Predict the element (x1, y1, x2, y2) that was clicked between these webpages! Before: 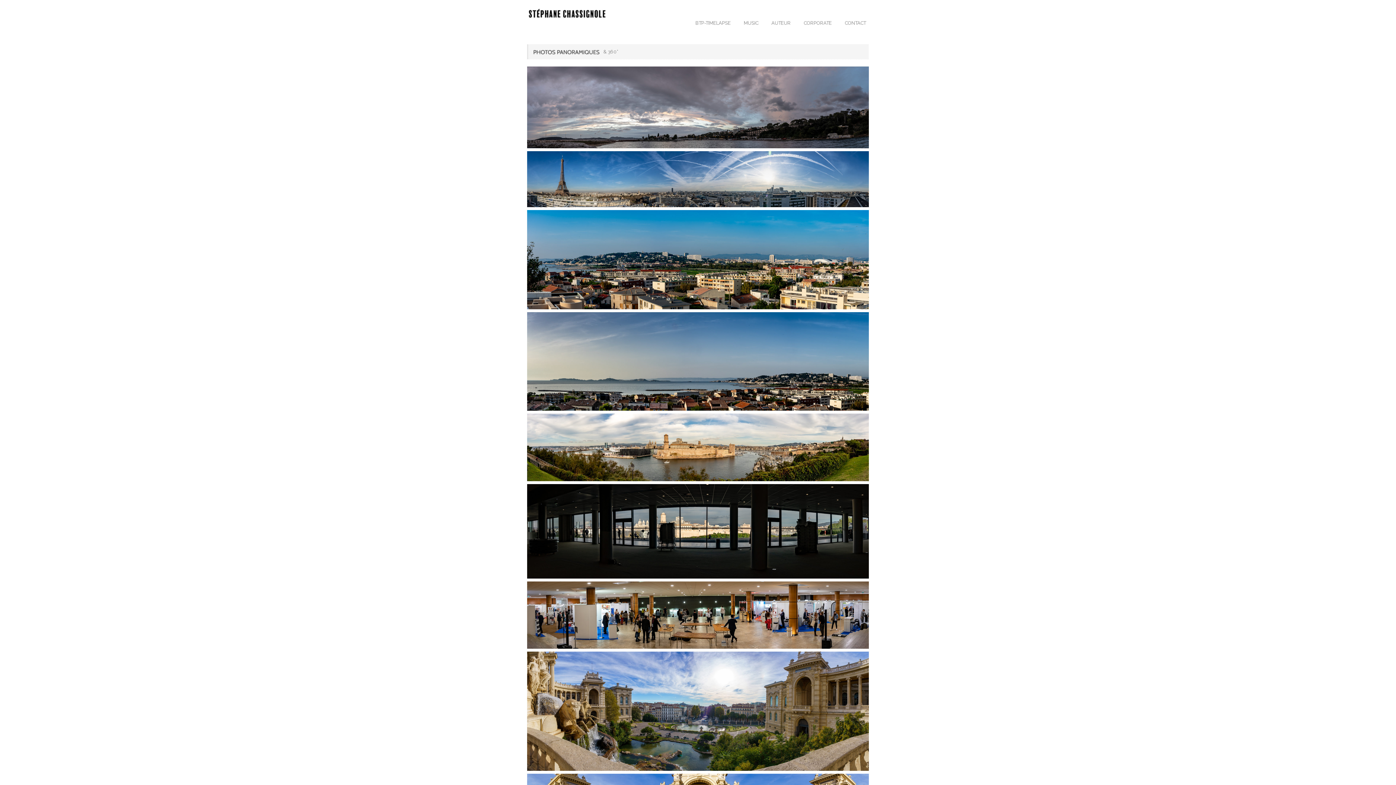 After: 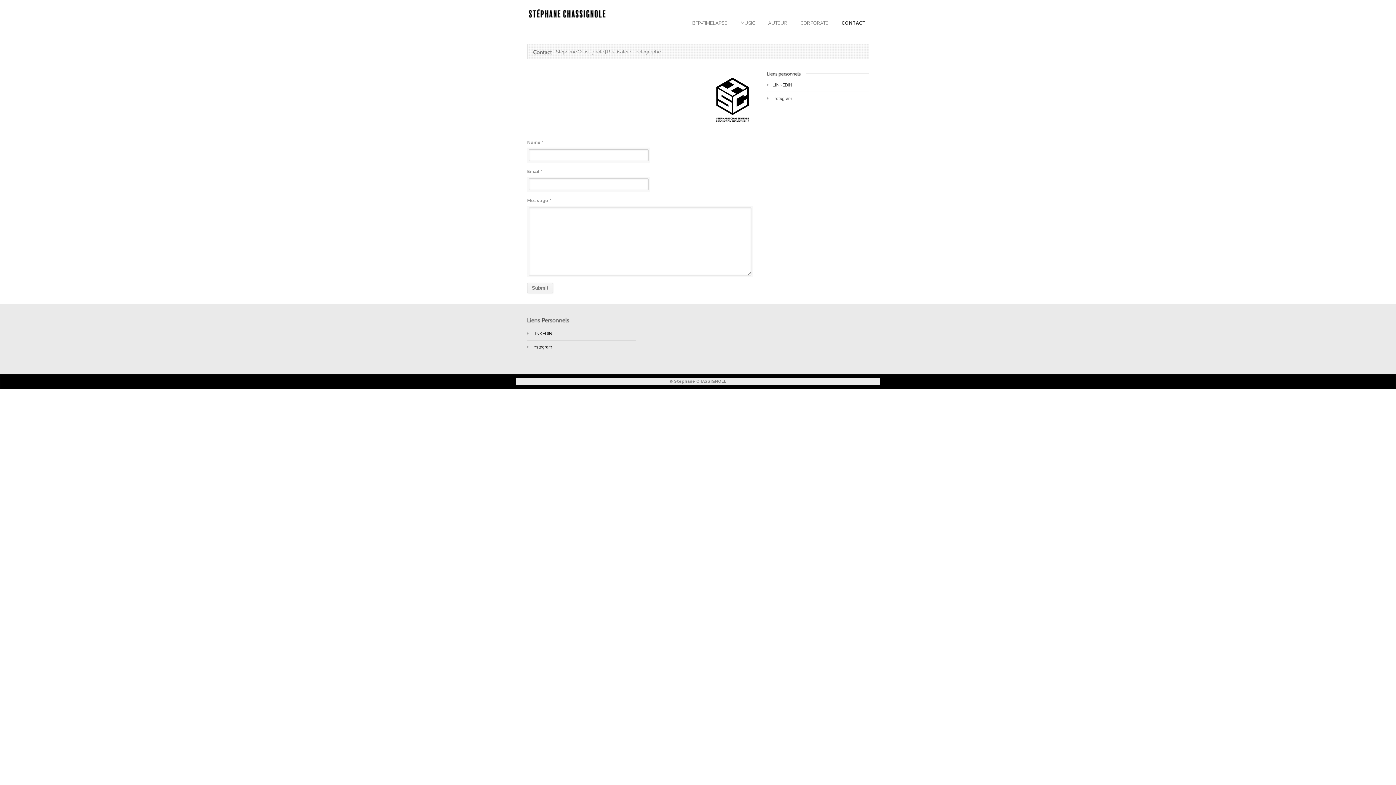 Action: label: CONTACT bbox: (838, 18, 872, 27)